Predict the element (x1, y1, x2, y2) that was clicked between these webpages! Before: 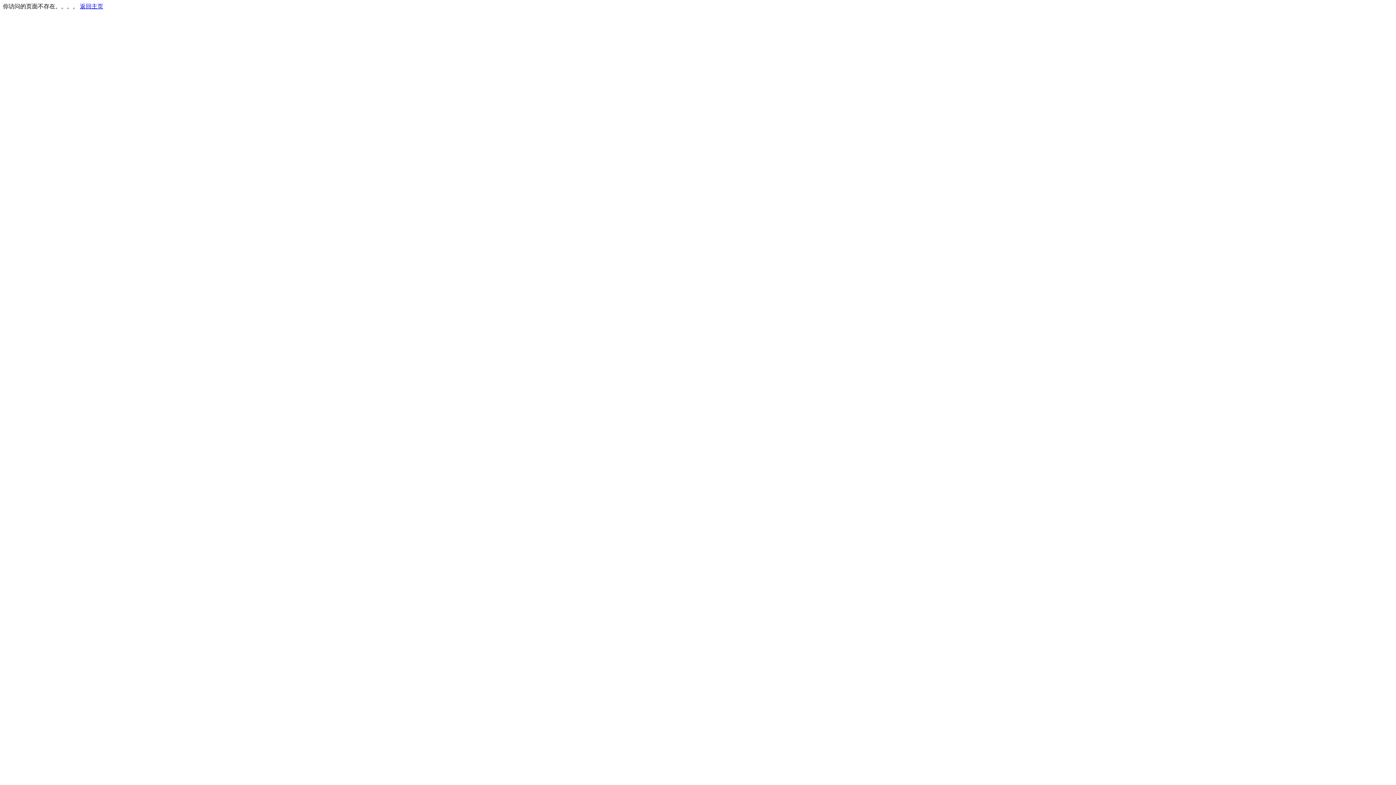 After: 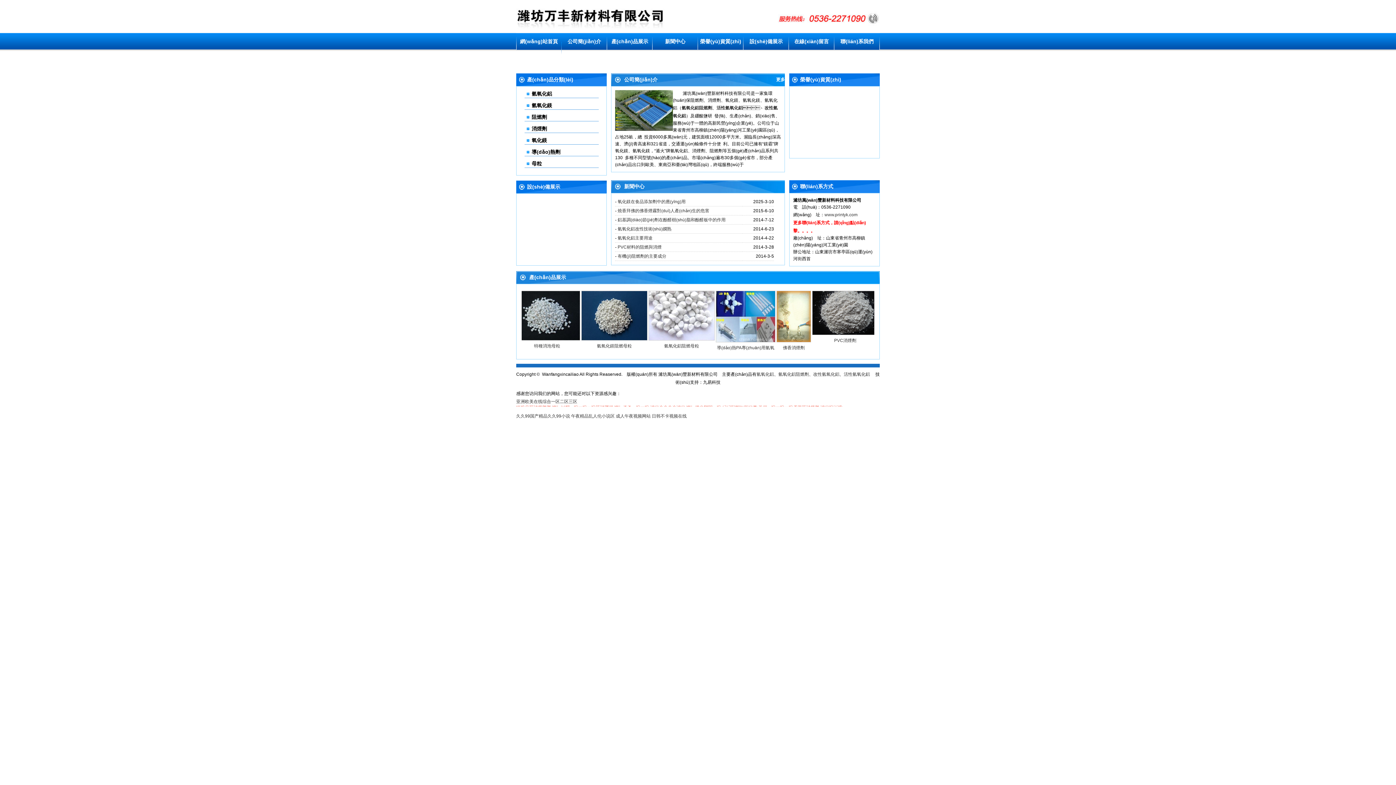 Action: bbox: (80, 3, 103, 9) label: 返回主页